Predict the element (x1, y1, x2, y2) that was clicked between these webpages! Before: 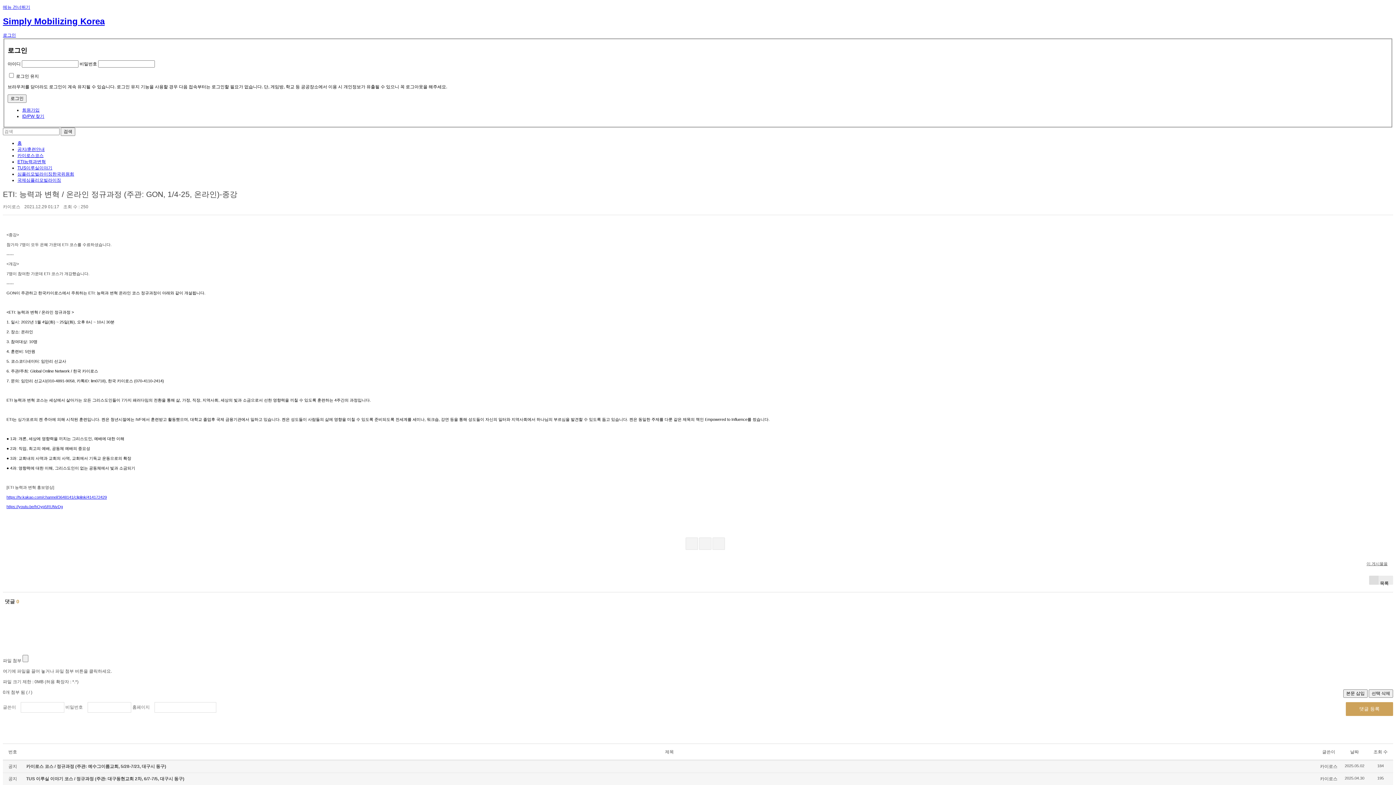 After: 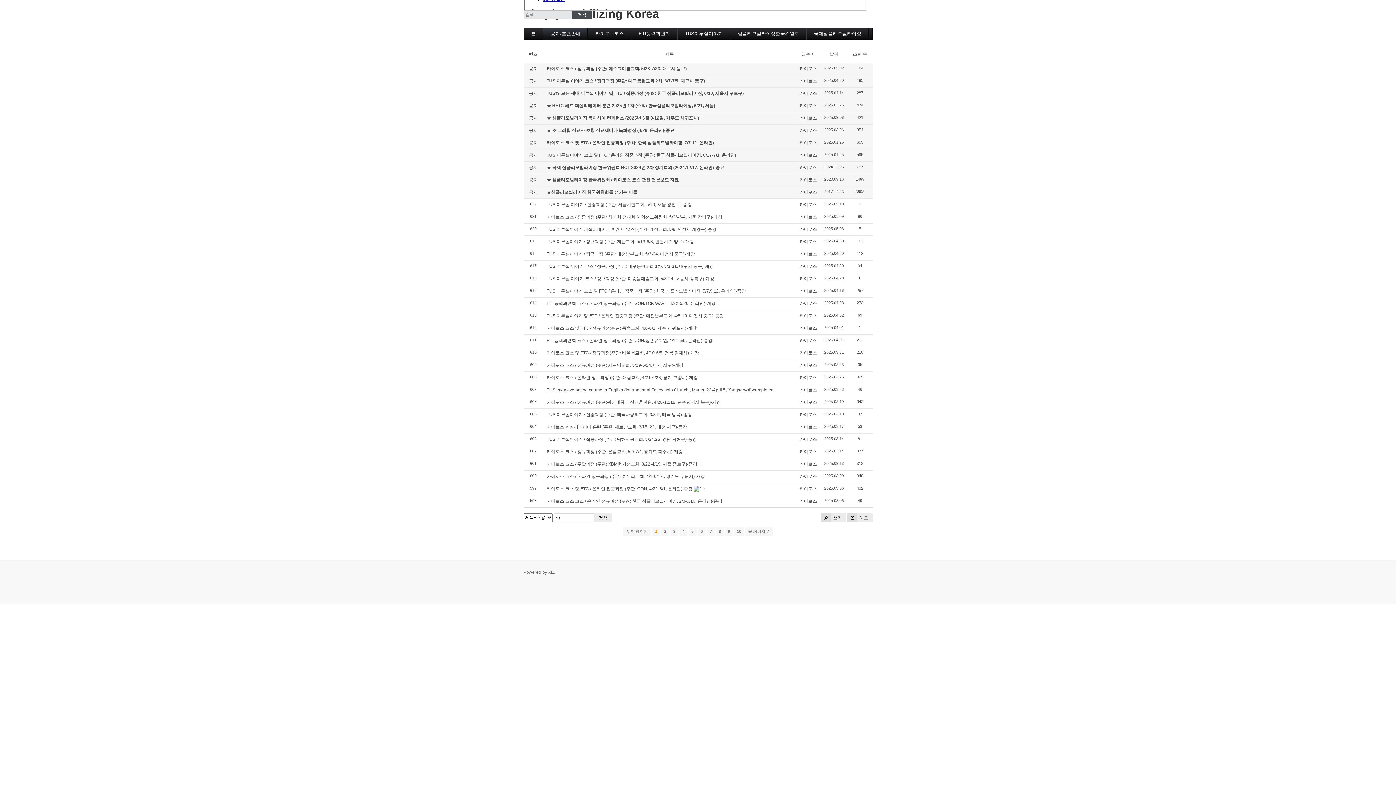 Action: label: 공지/훈련안내 bbox: (17, 146, 44, 151)